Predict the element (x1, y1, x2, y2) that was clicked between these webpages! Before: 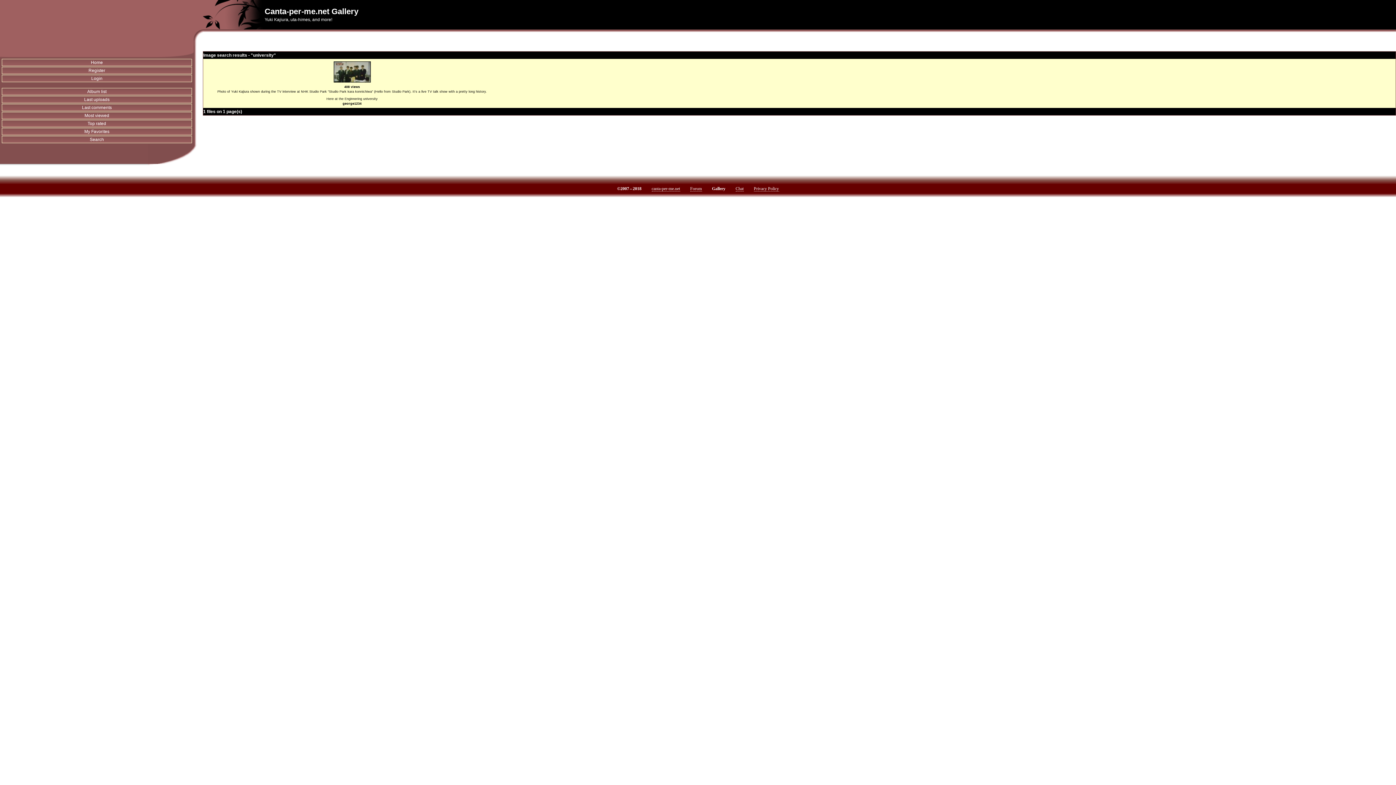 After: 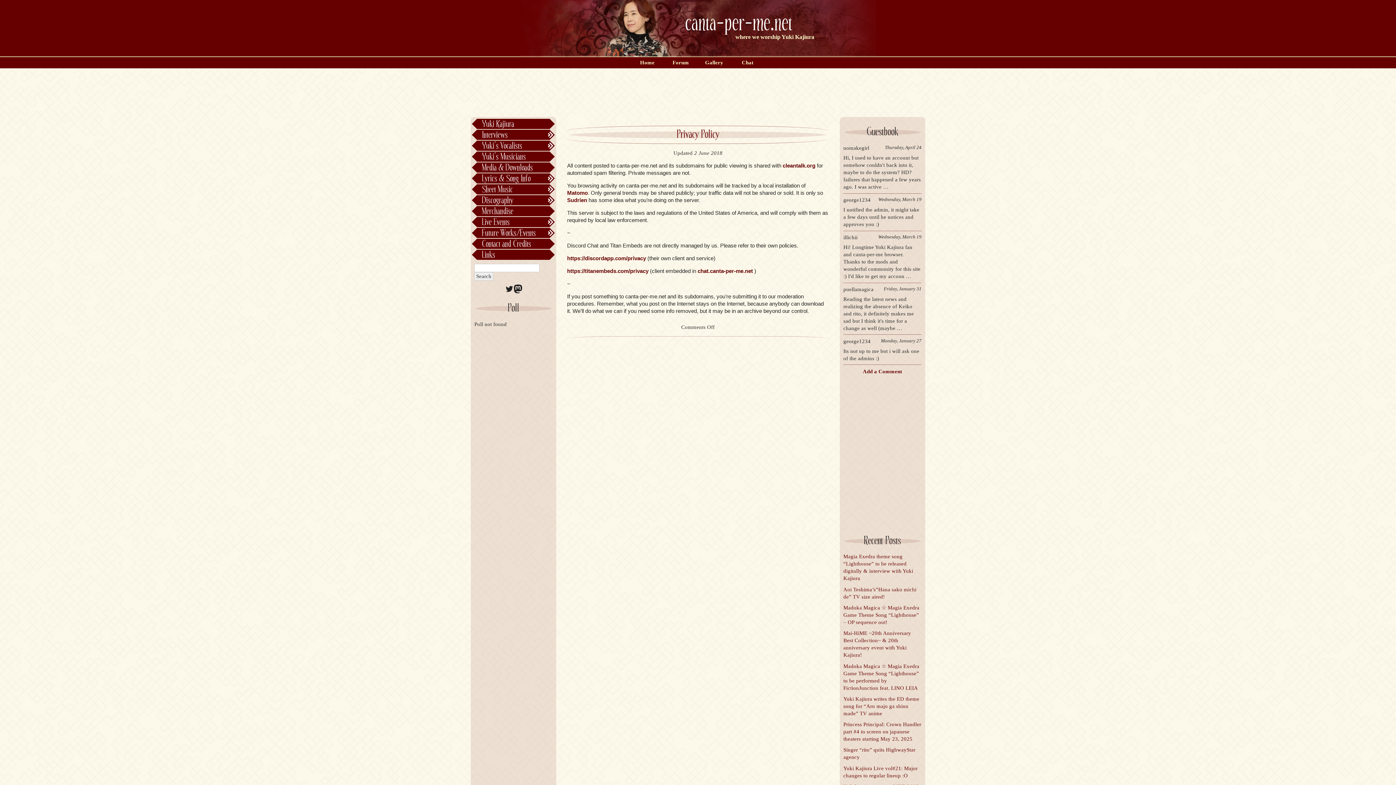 Action: label: Privacy Policy bbox: (754, 186, 779, 191)